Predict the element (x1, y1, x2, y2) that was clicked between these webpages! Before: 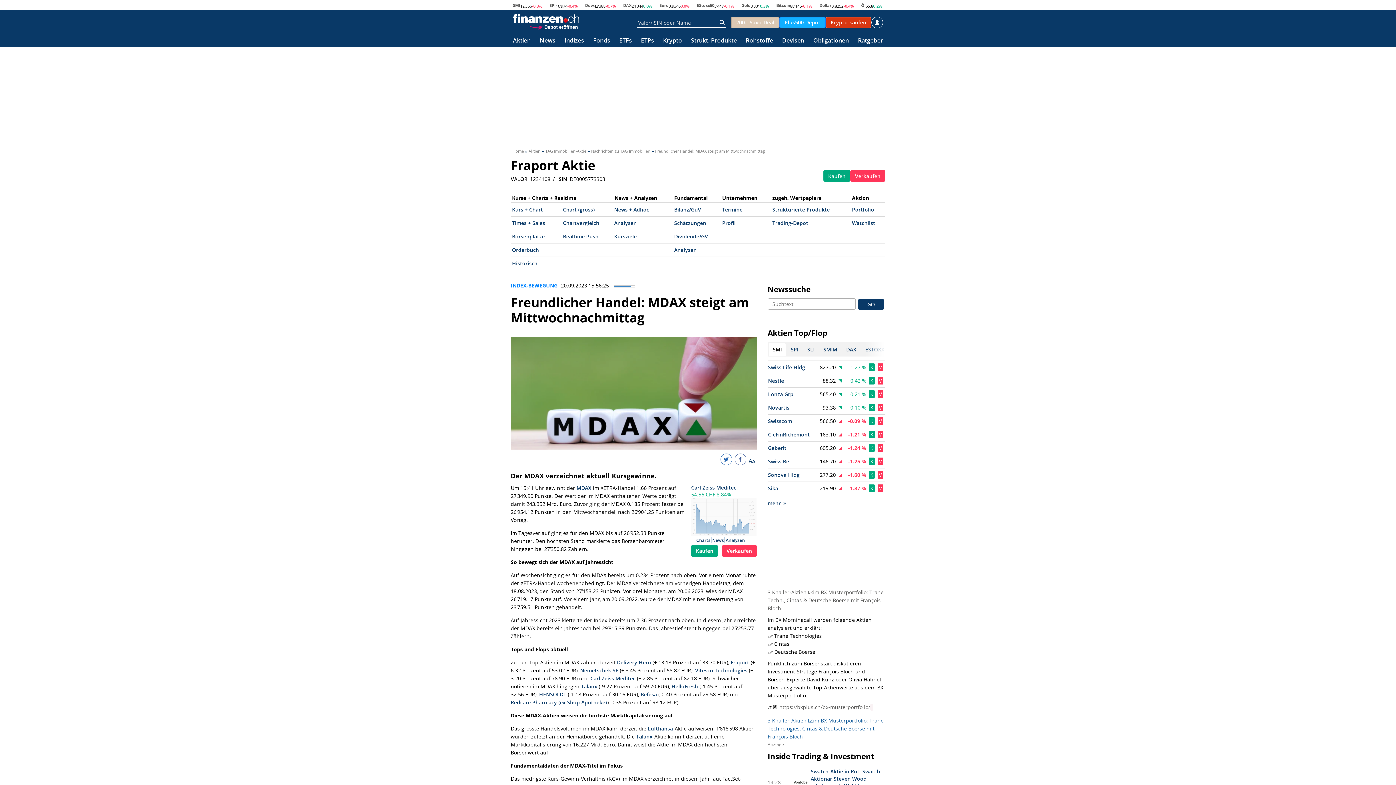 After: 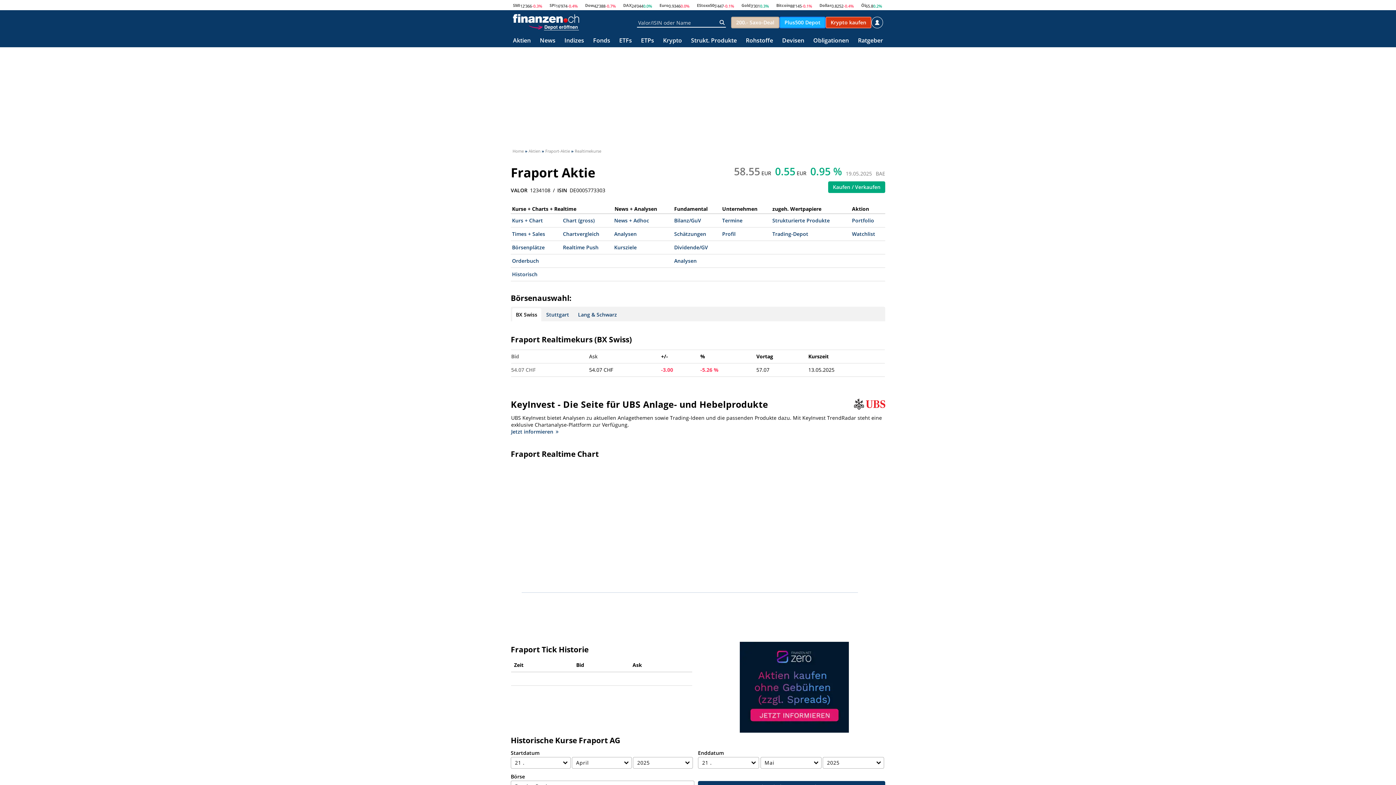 Action: bbox: (563, 232, 598, 239) label: Realtime Push